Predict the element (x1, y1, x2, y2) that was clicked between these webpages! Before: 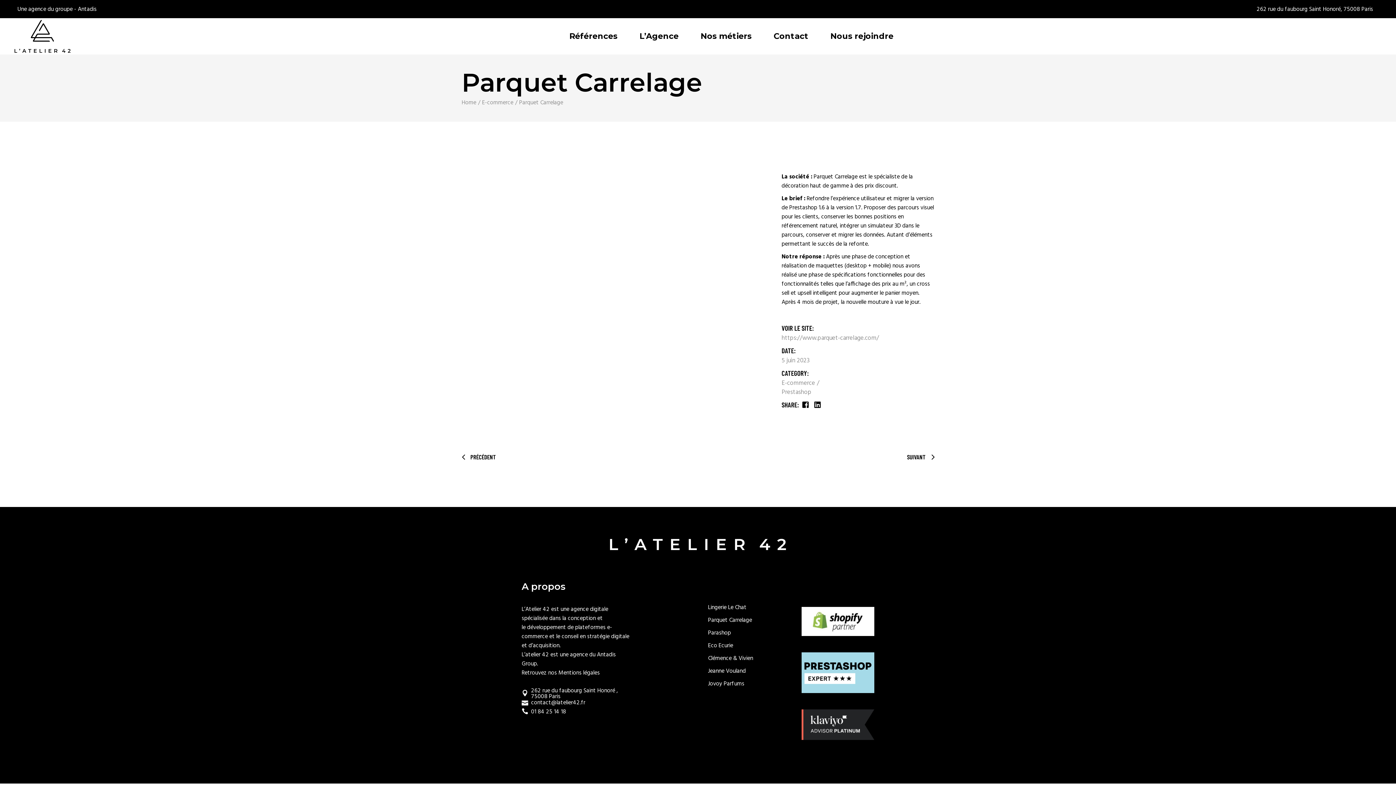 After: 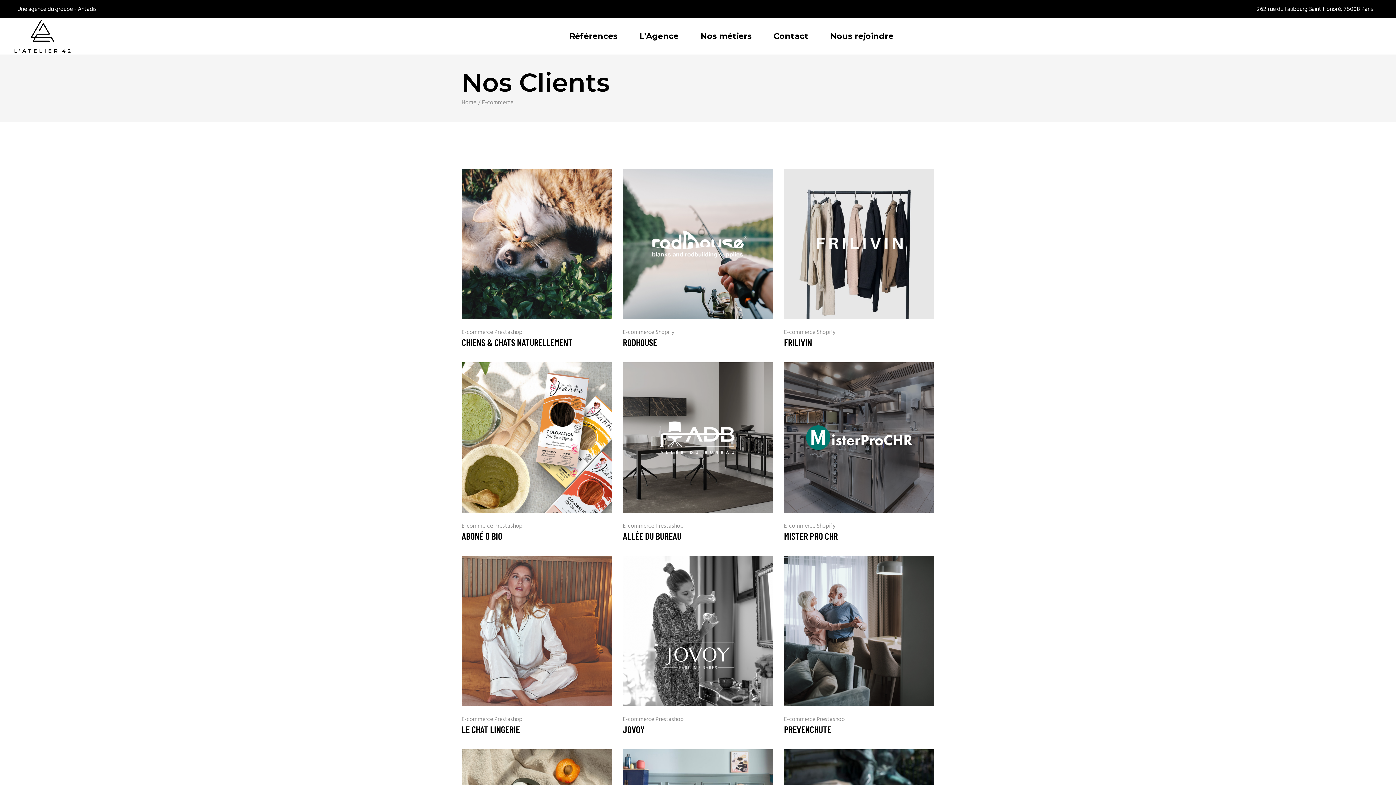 Action: label: E-commerce bbox: (482, 98, 519, 107)